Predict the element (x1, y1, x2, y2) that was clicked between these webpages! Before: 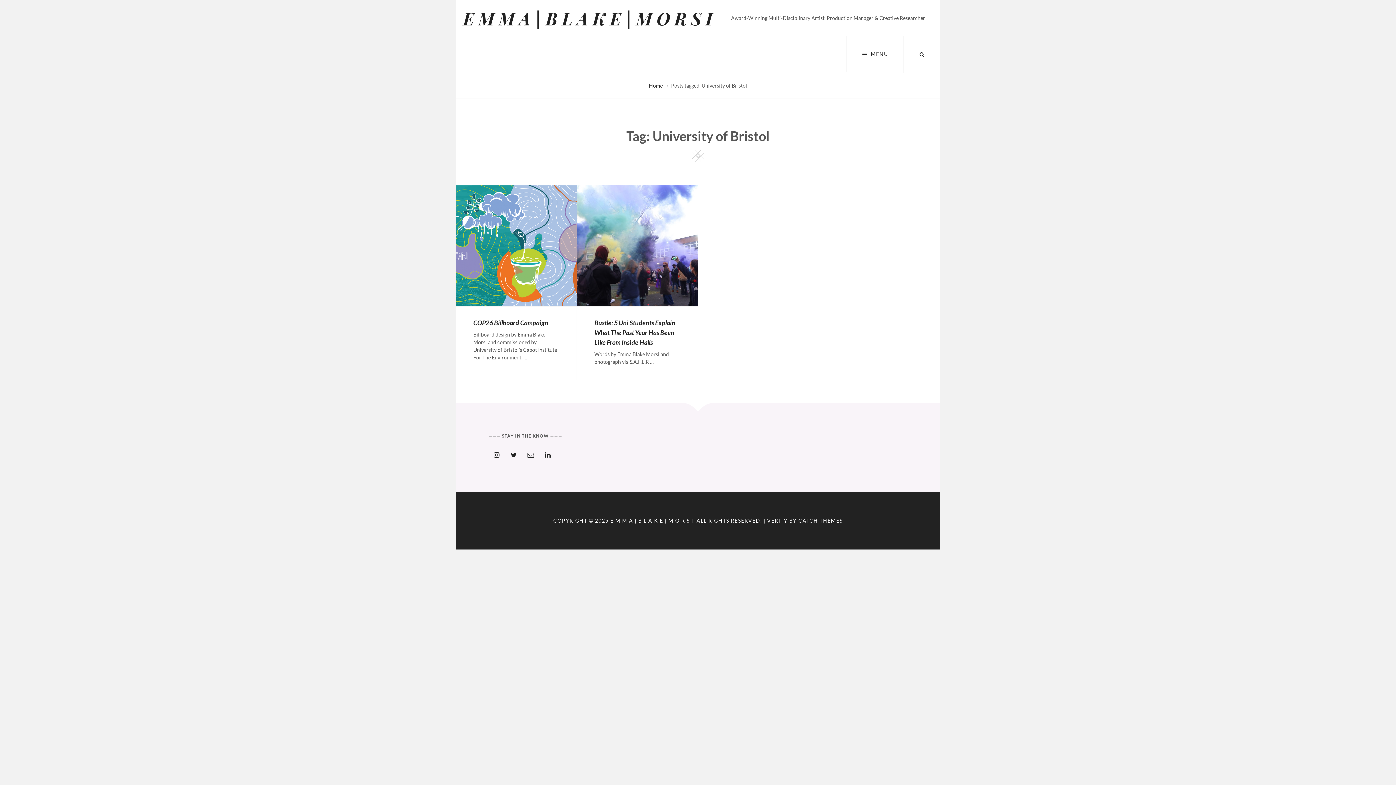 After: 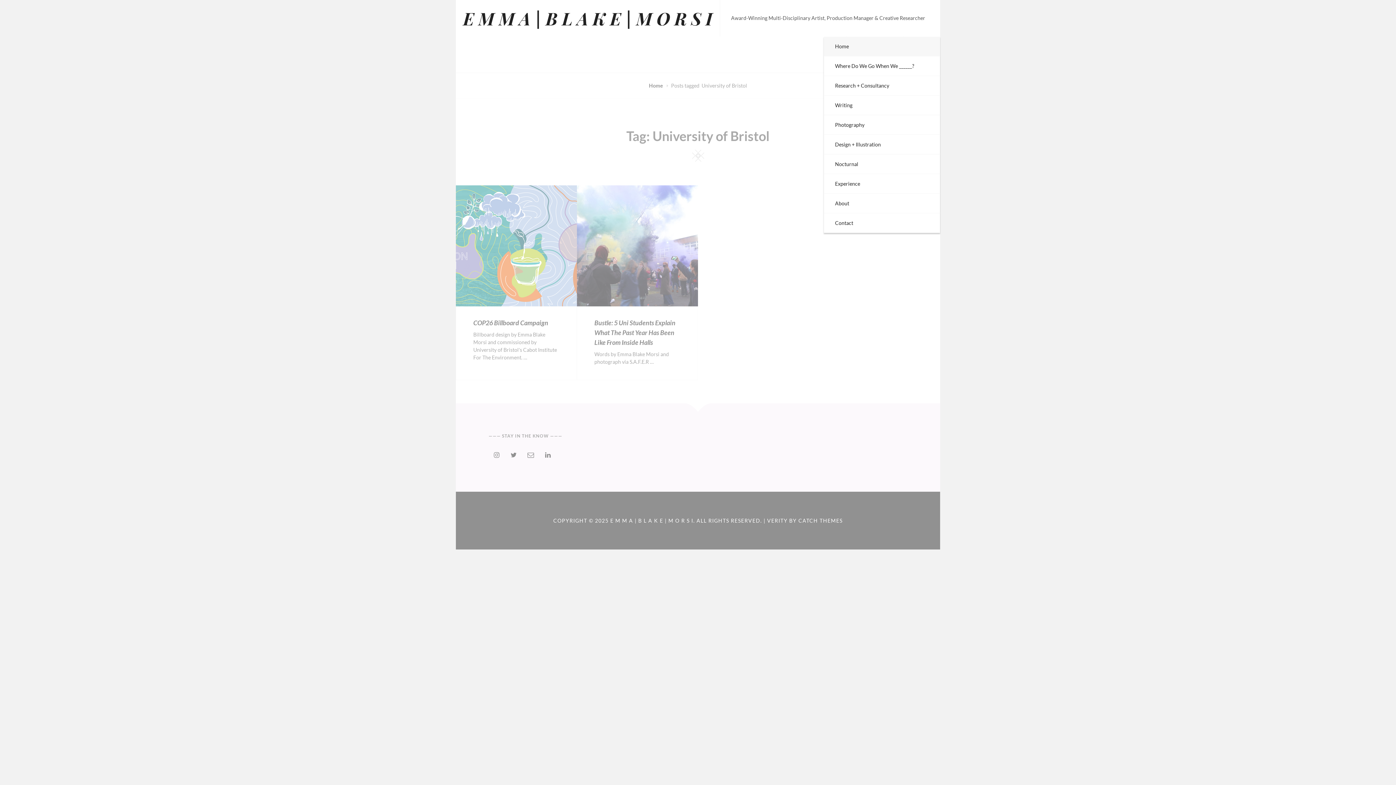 Action: label: MENU bbox: (858, 48, 892, 60)